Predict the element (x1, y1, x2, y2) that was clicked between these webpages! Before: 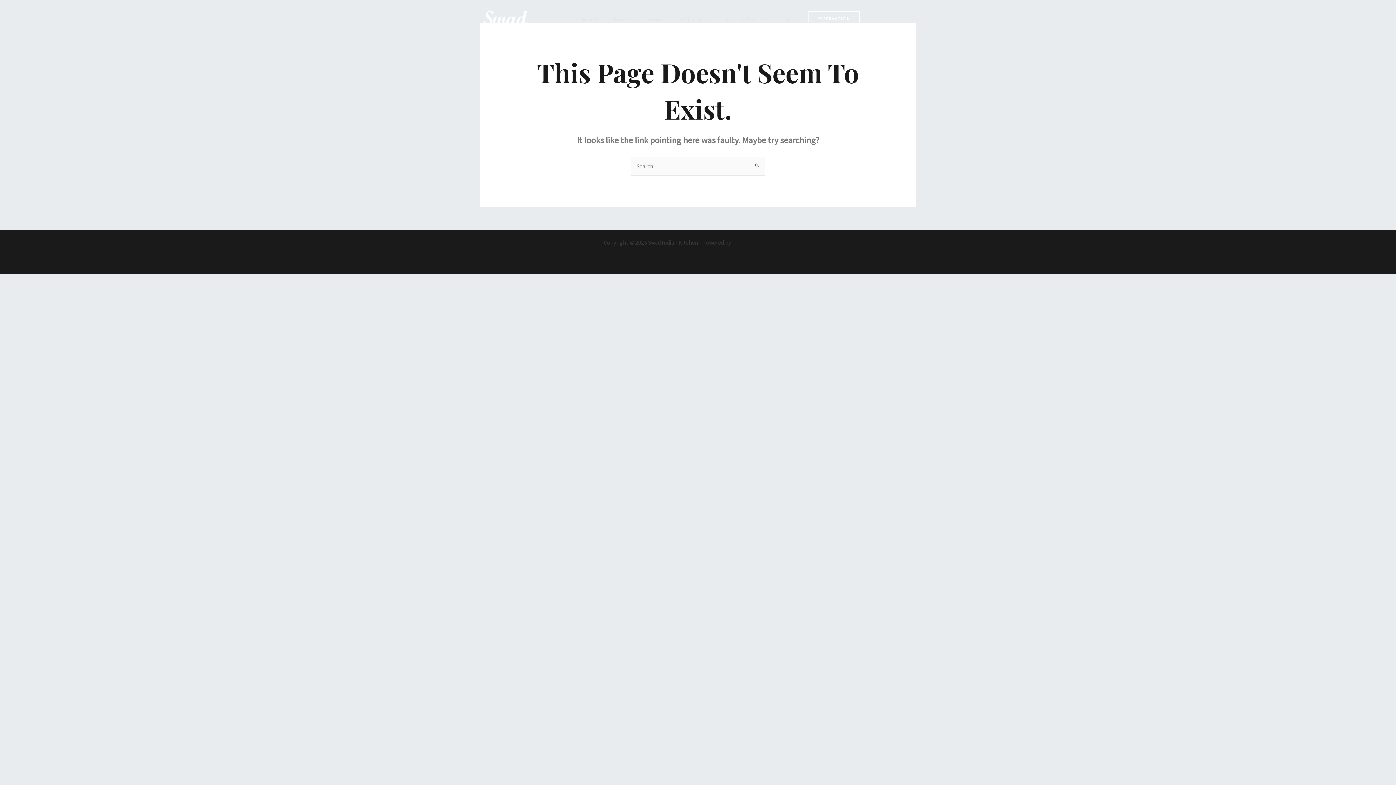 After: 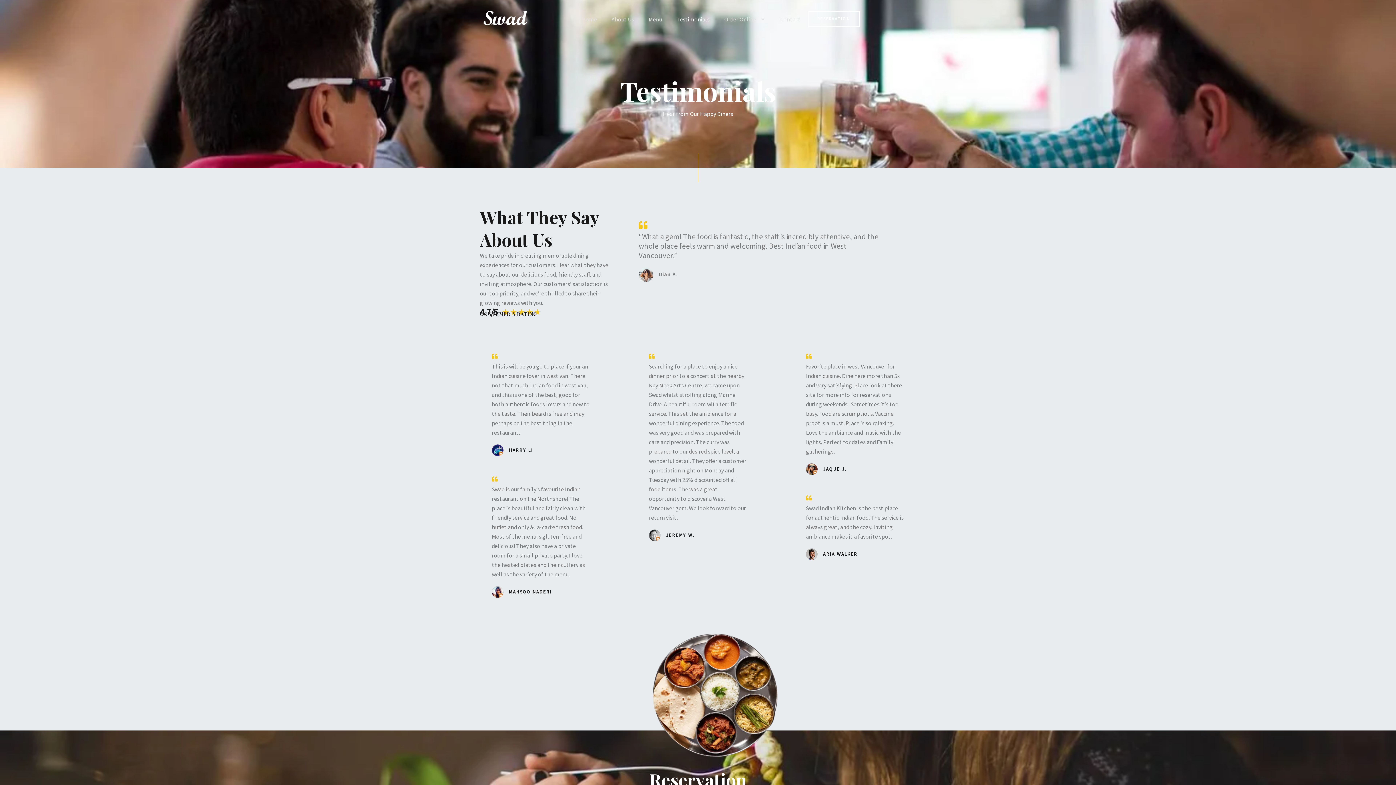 Action: bbox: (669, 10, 717, 27) label: Testimonials